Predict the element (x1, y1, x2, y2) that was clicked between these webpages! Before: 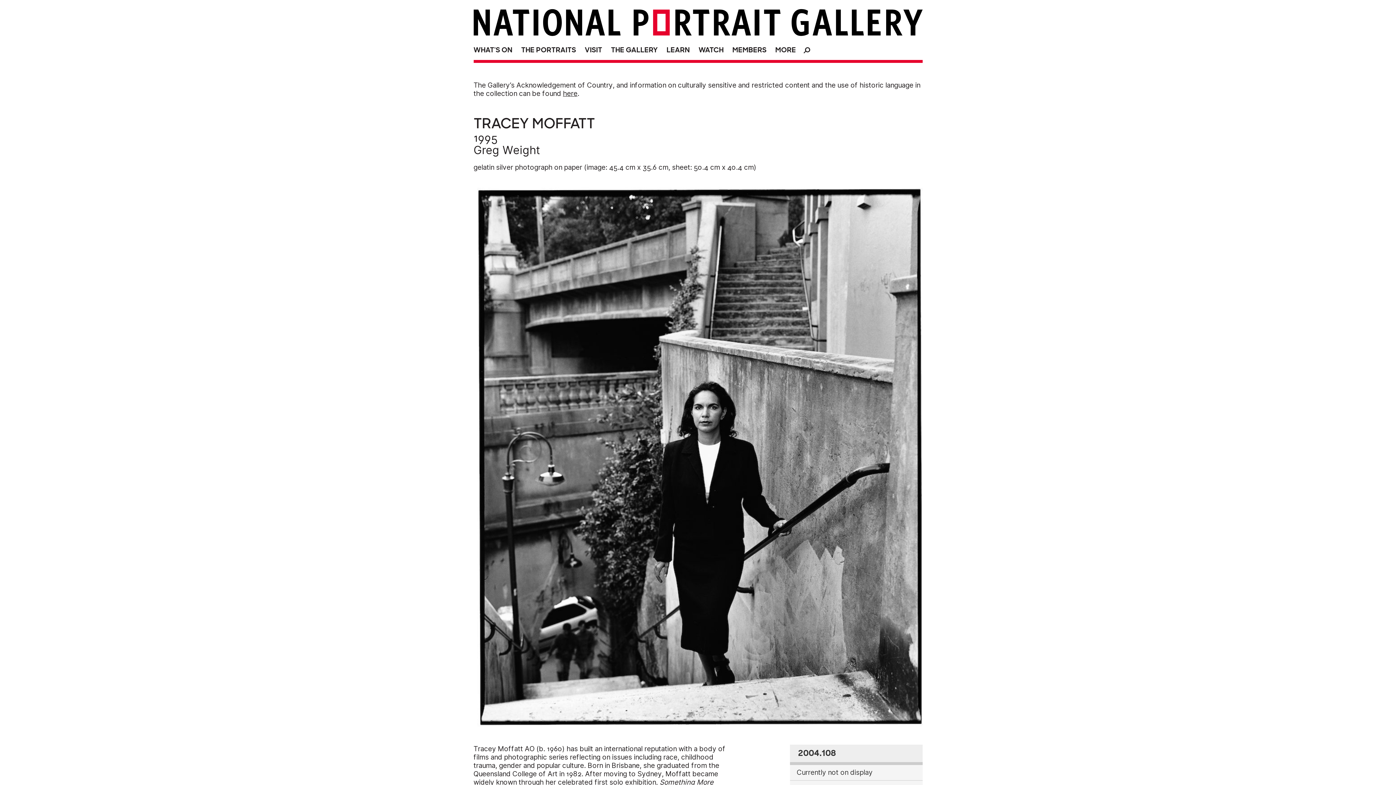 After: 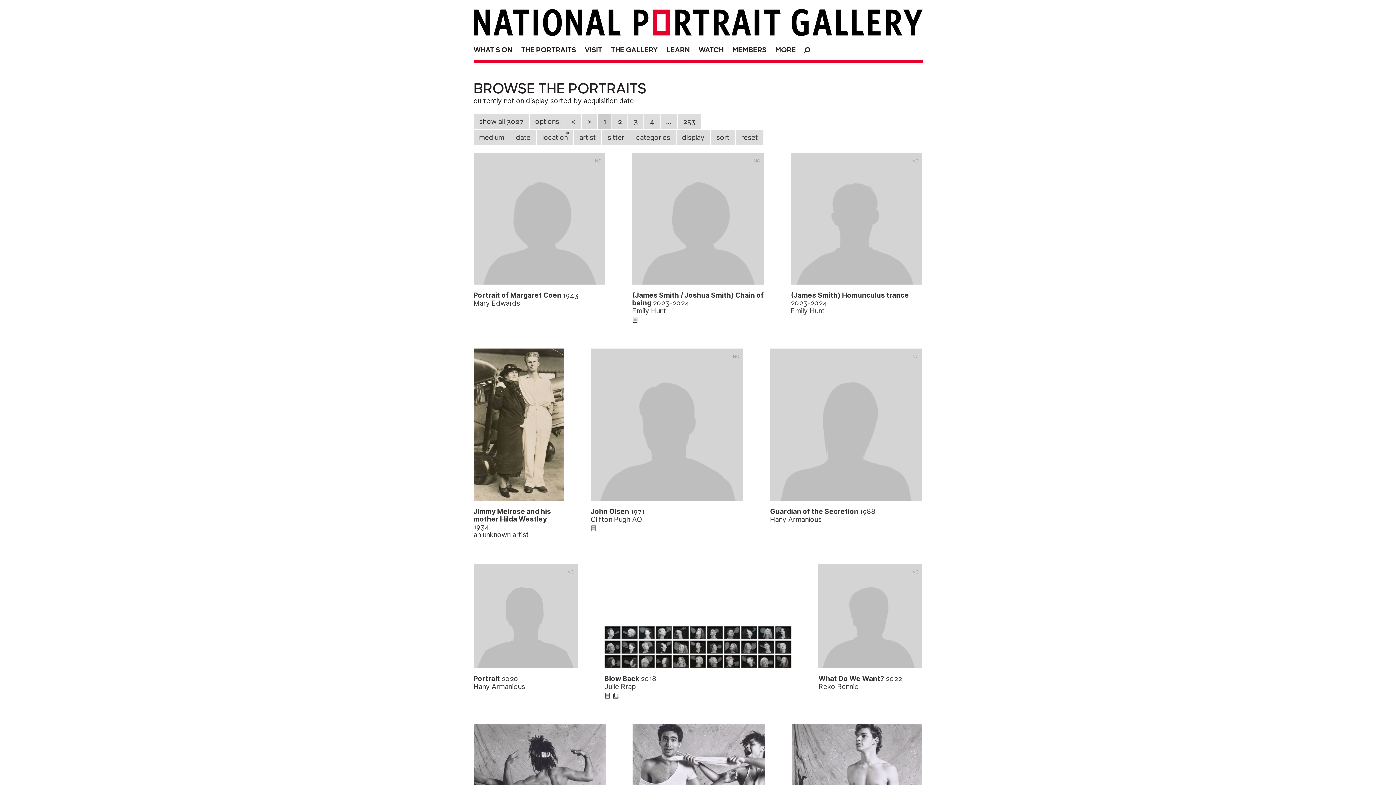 Action: bbox: (790, 765, 922, 780) label: Currently not on display